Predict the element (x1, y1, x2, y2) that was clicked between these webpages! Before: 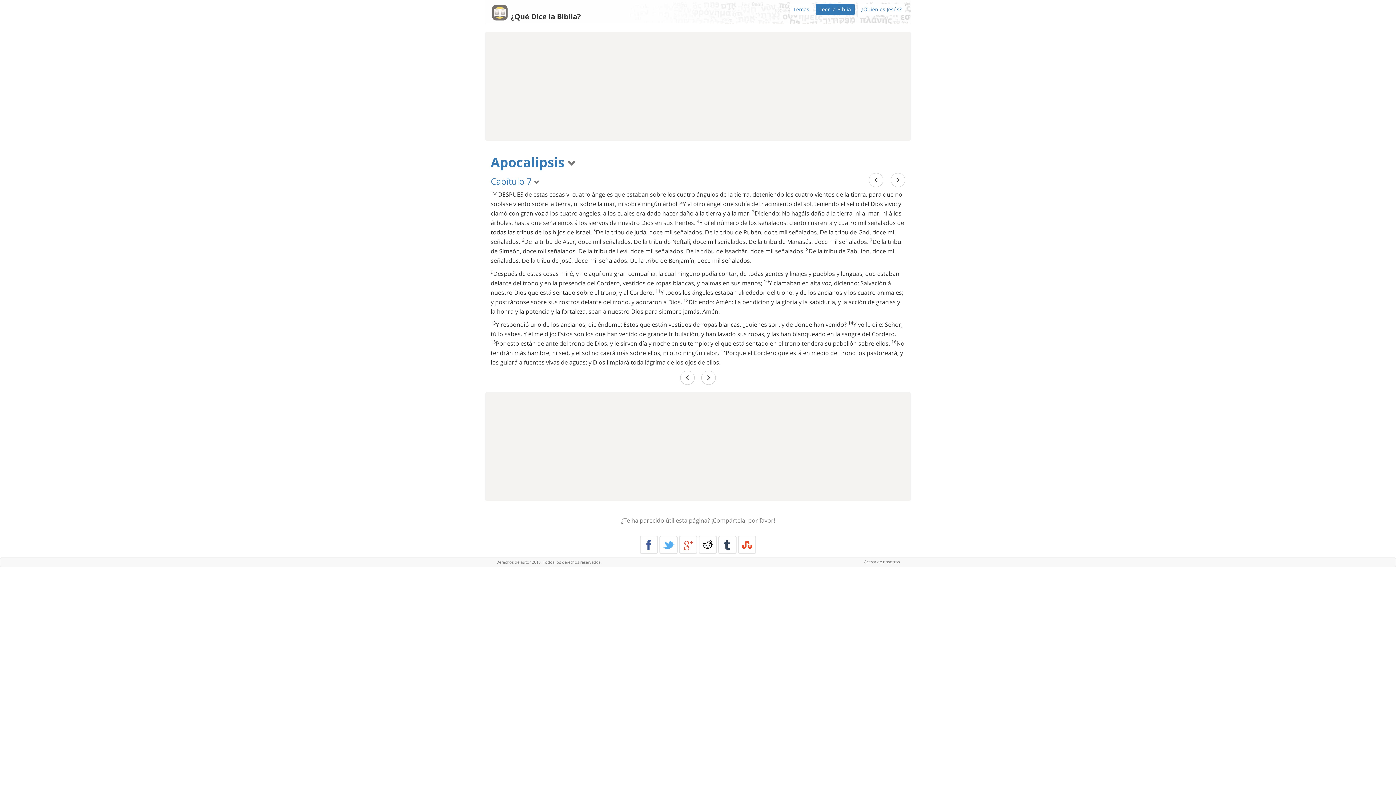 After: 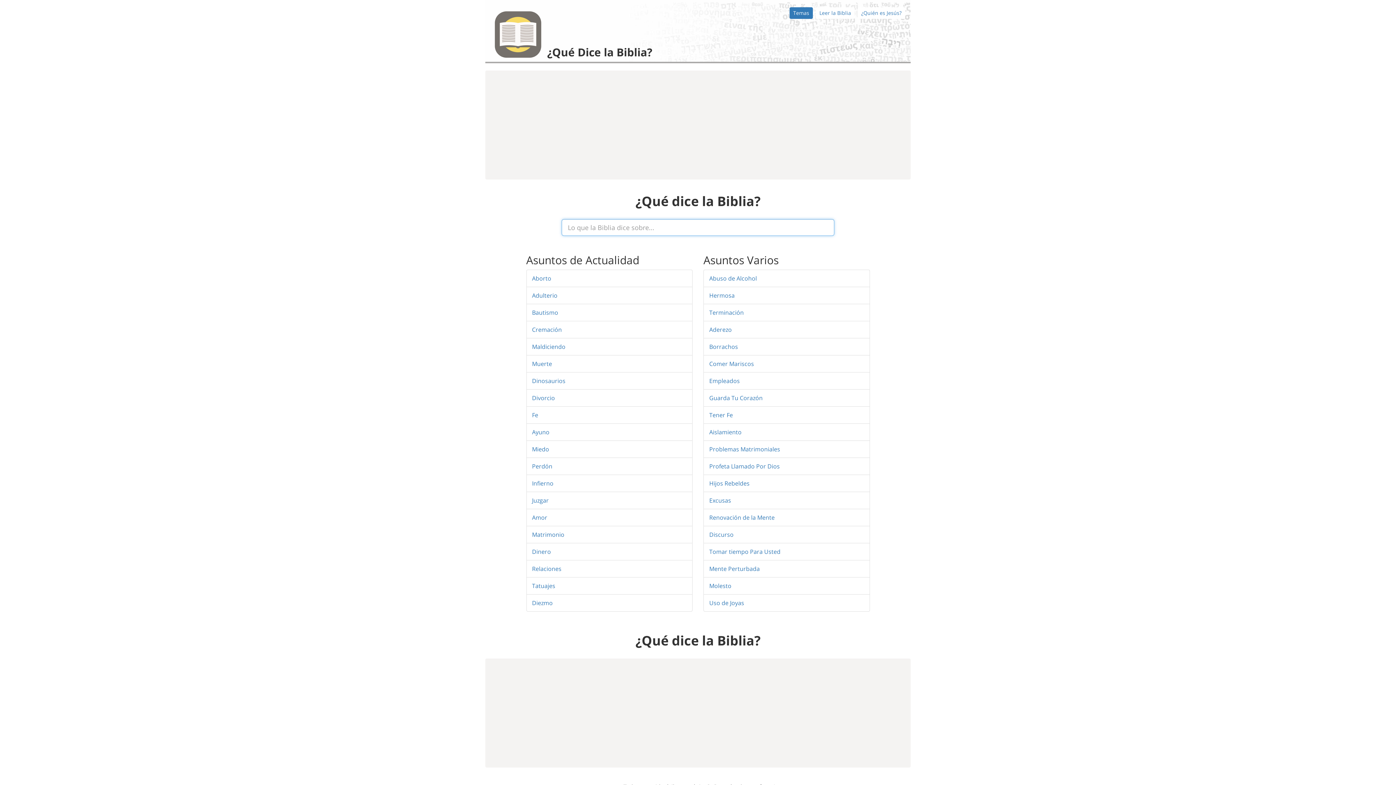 Action: bbox: (789, 3, 813, 15) label: Temas